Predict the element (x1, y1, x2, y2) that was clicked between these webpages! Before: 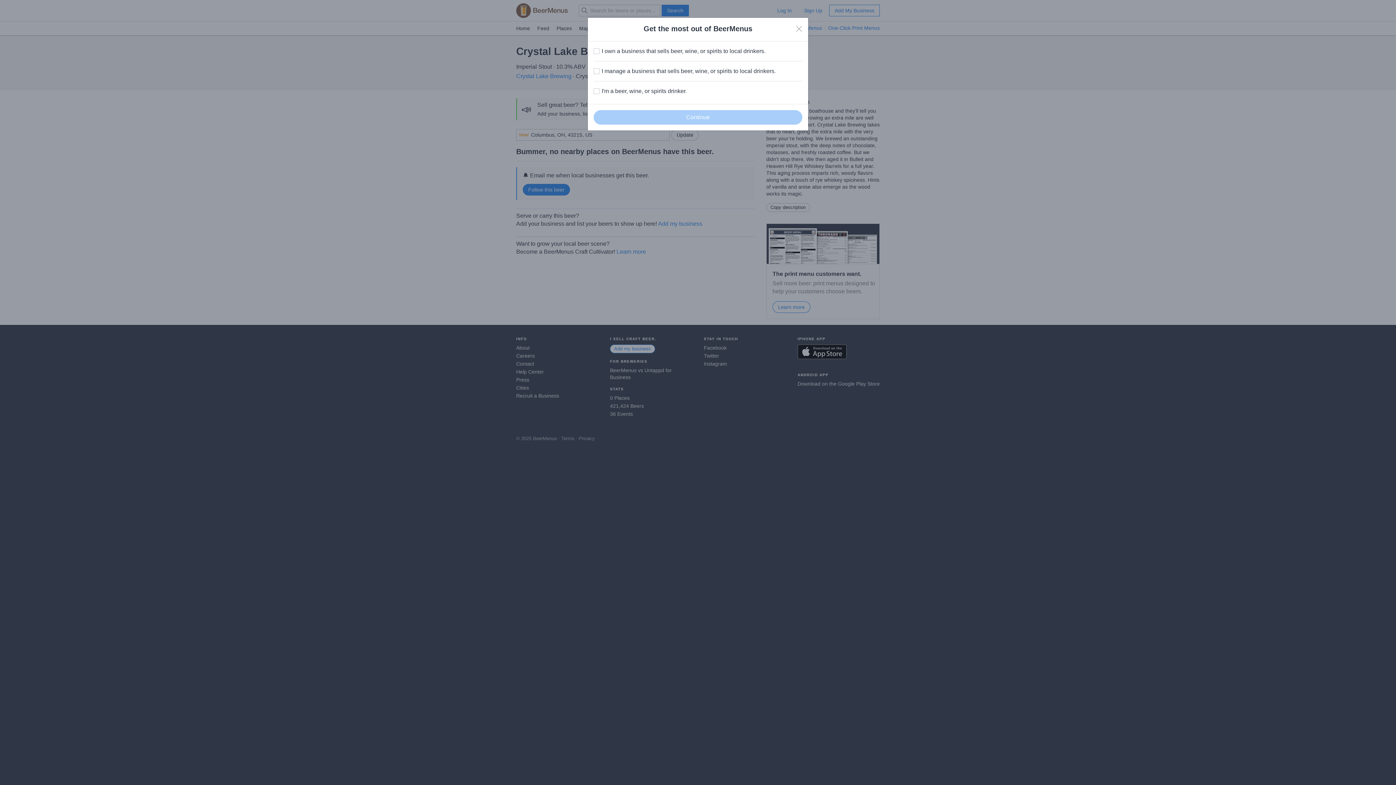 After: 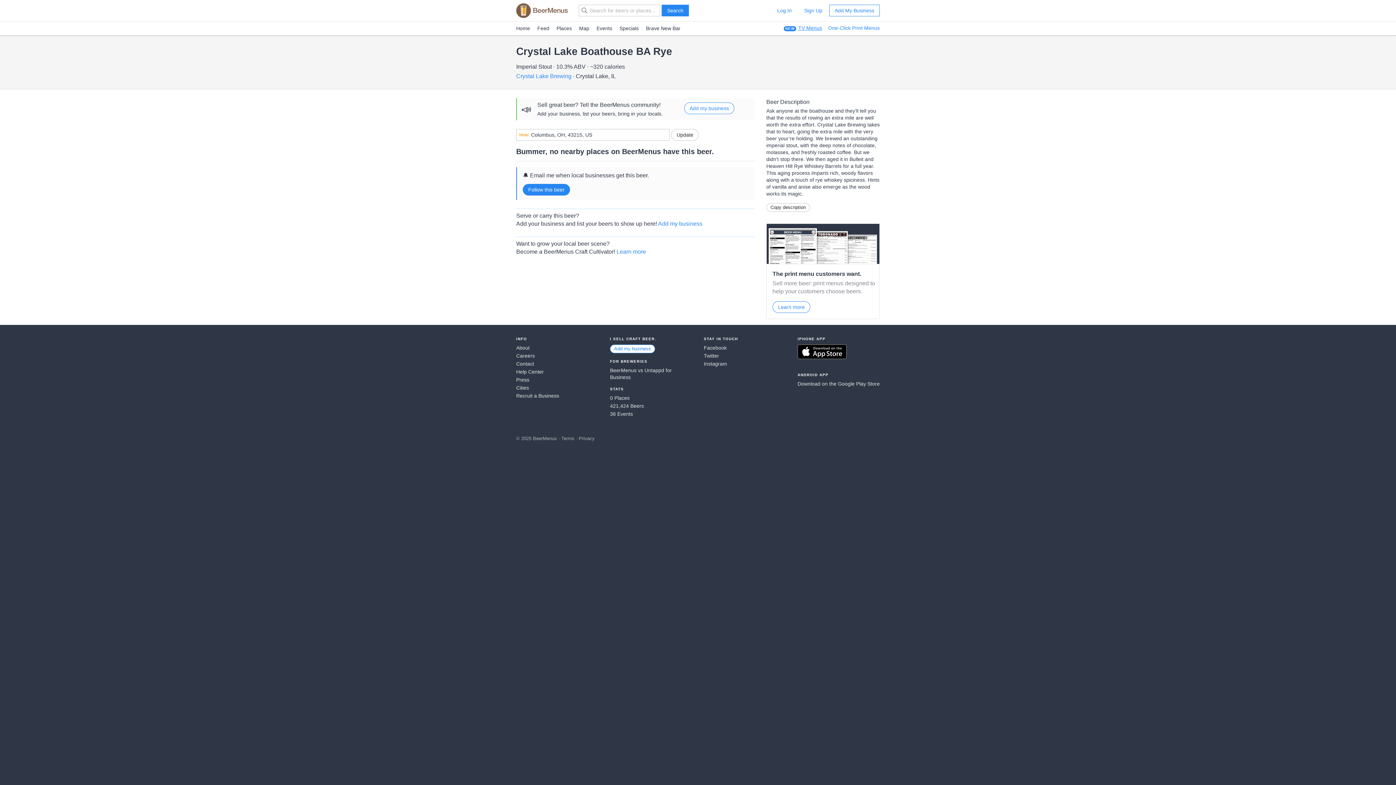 Action: label: Close bbox: (796, 25, 802, 32)